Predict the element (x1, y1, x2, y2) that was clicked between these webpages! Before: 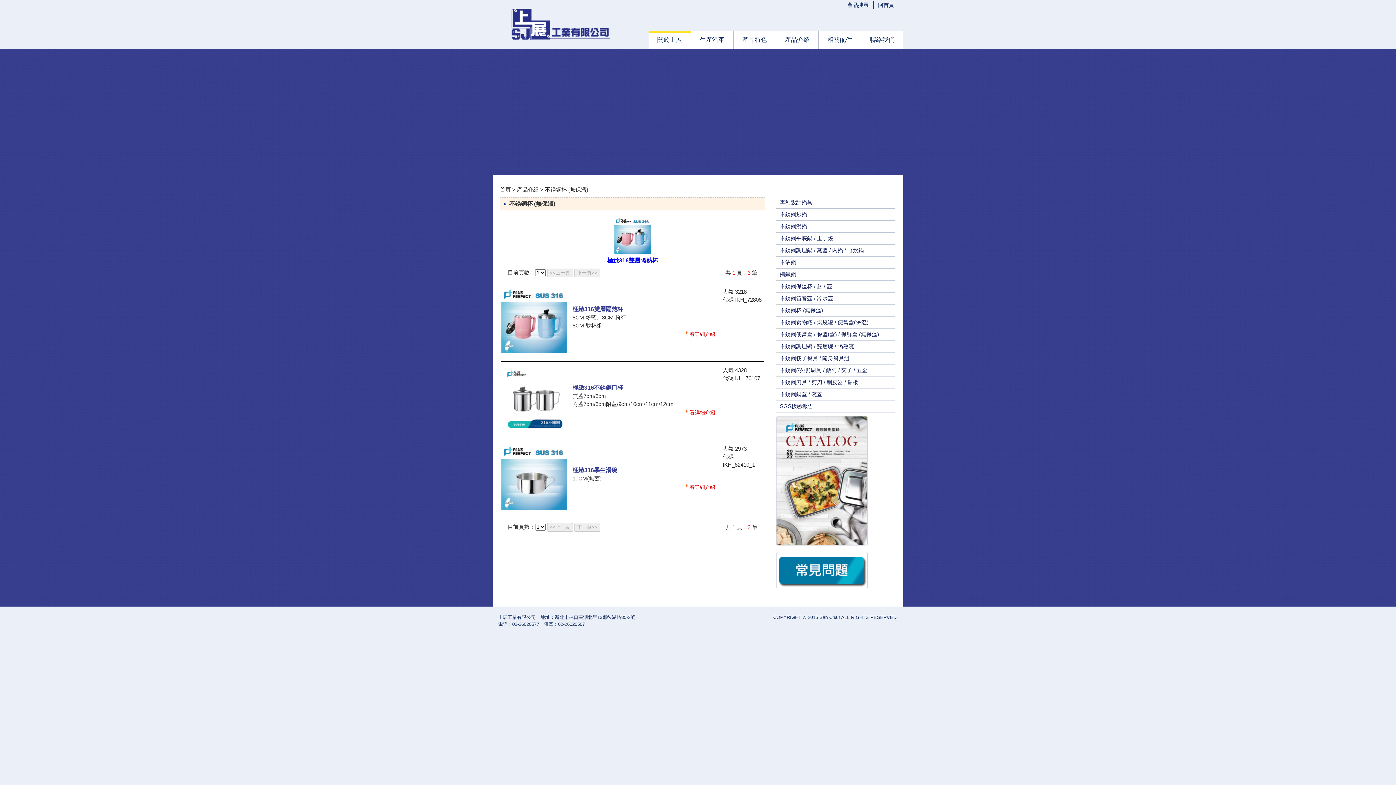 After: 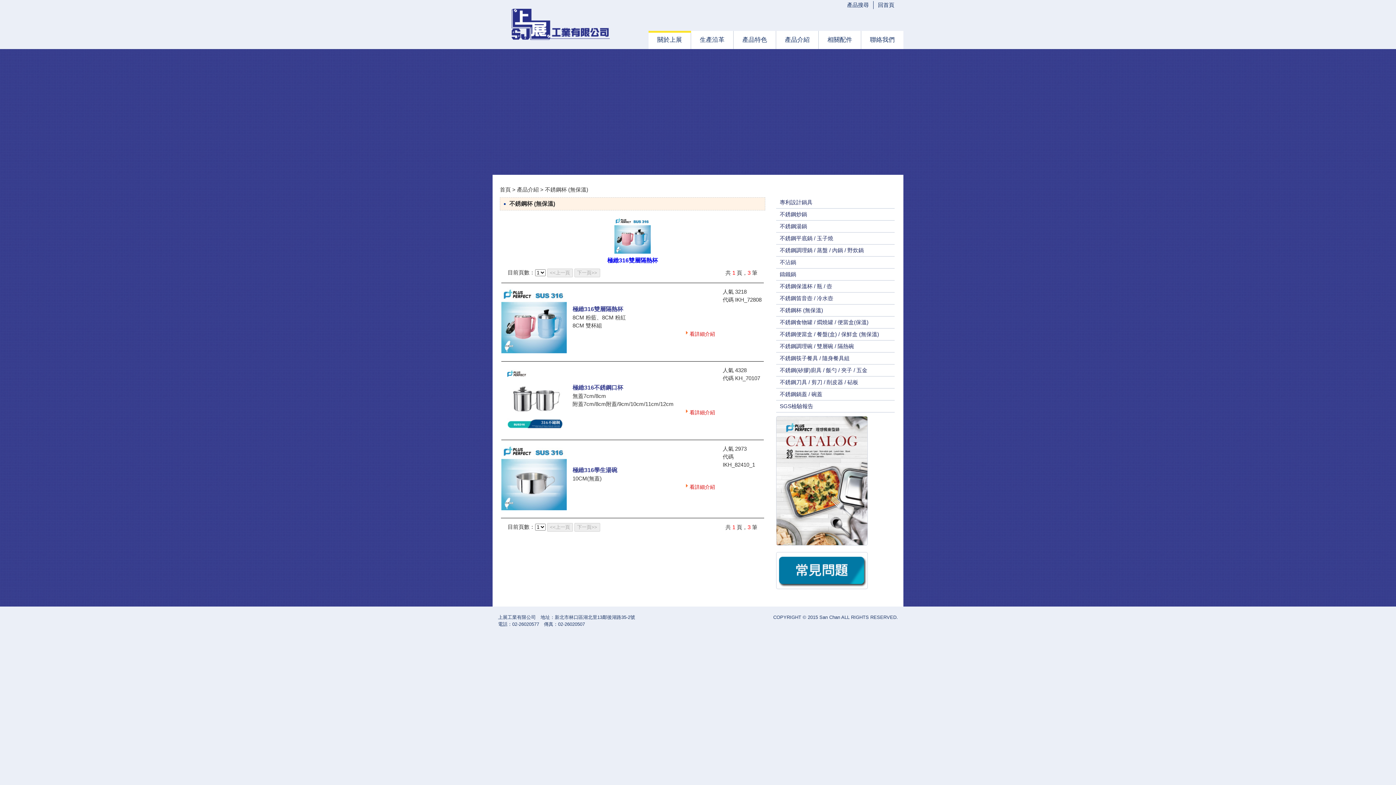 Action: label: >  bbox: (540, 186, 545, 192)